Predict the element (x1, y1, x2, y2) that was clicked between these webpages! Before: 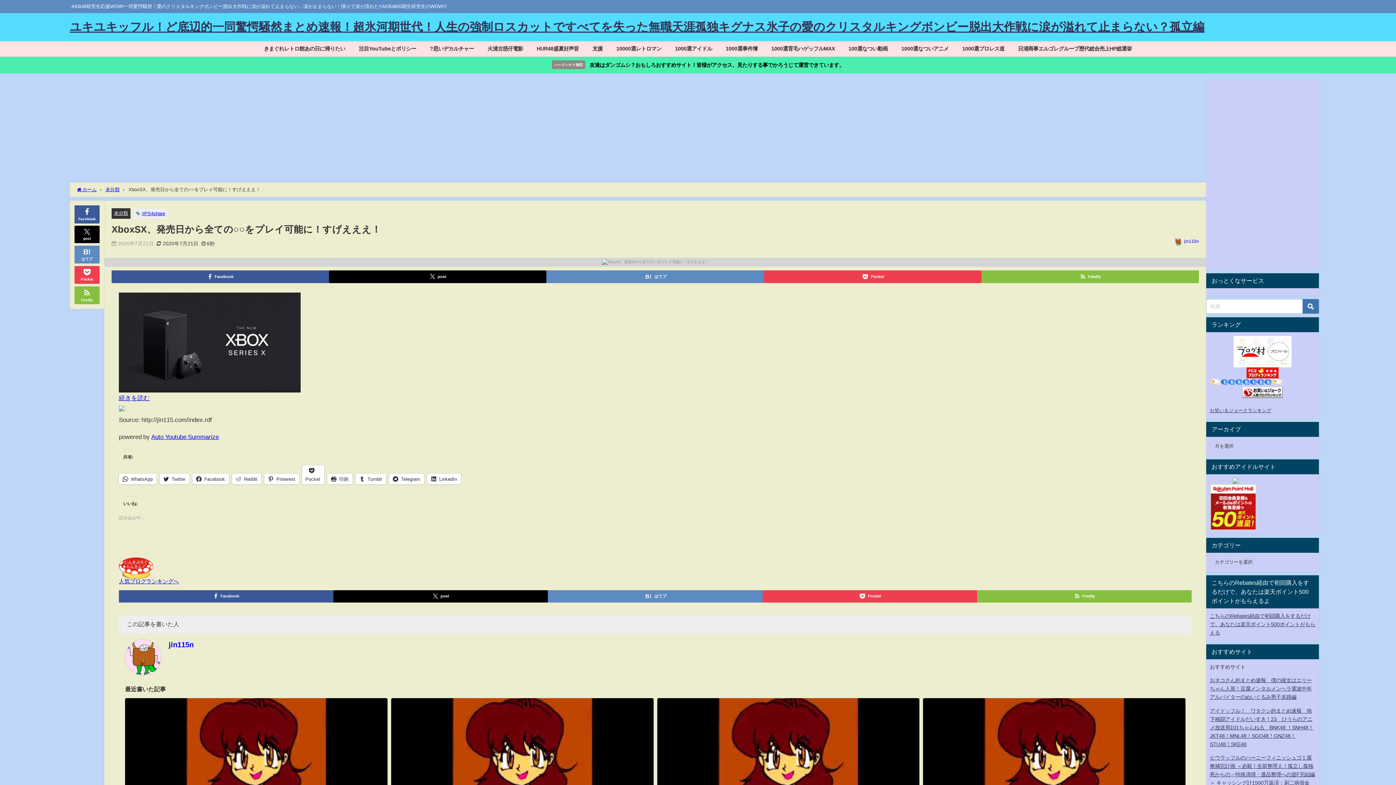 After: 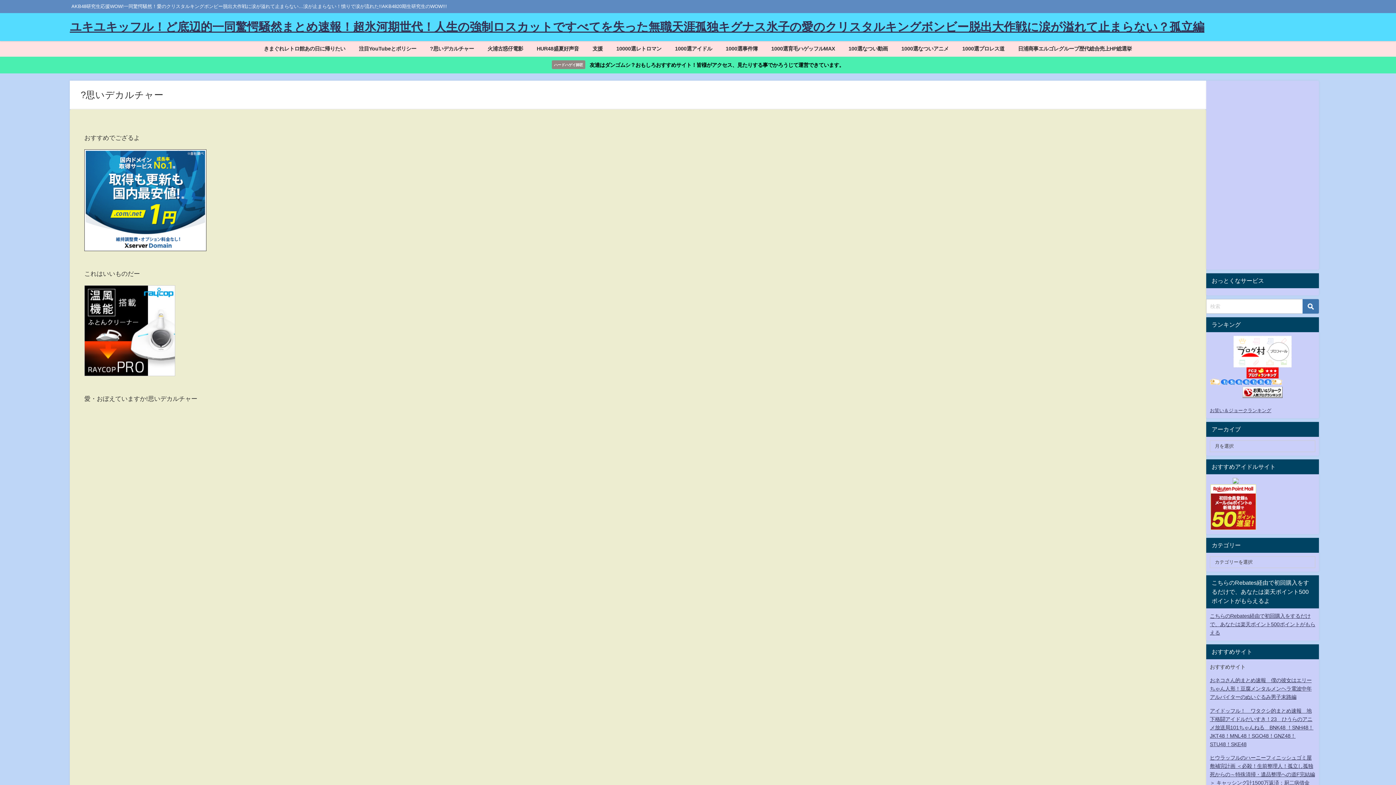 Action: bbox: (423, 41, 480, 56) label: ?思いデカルチャー